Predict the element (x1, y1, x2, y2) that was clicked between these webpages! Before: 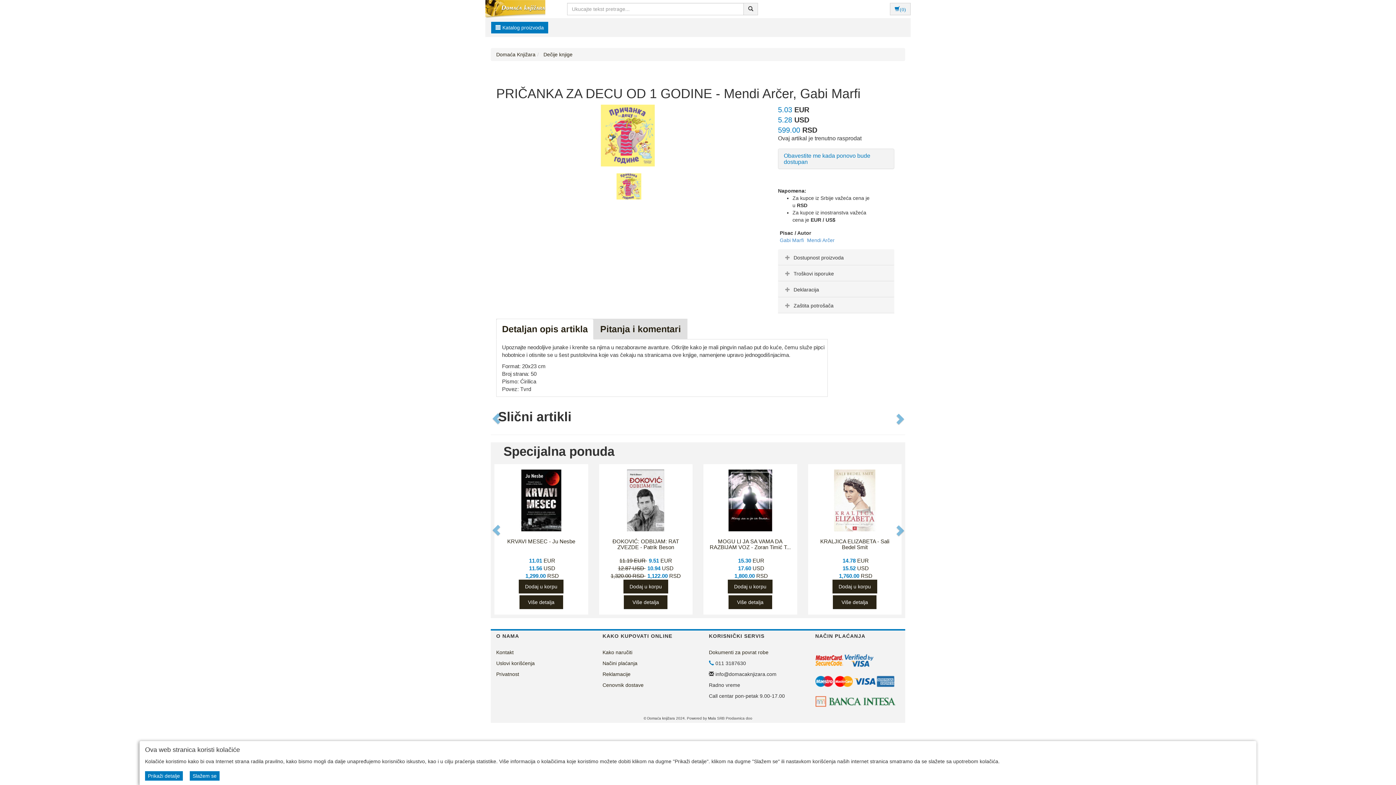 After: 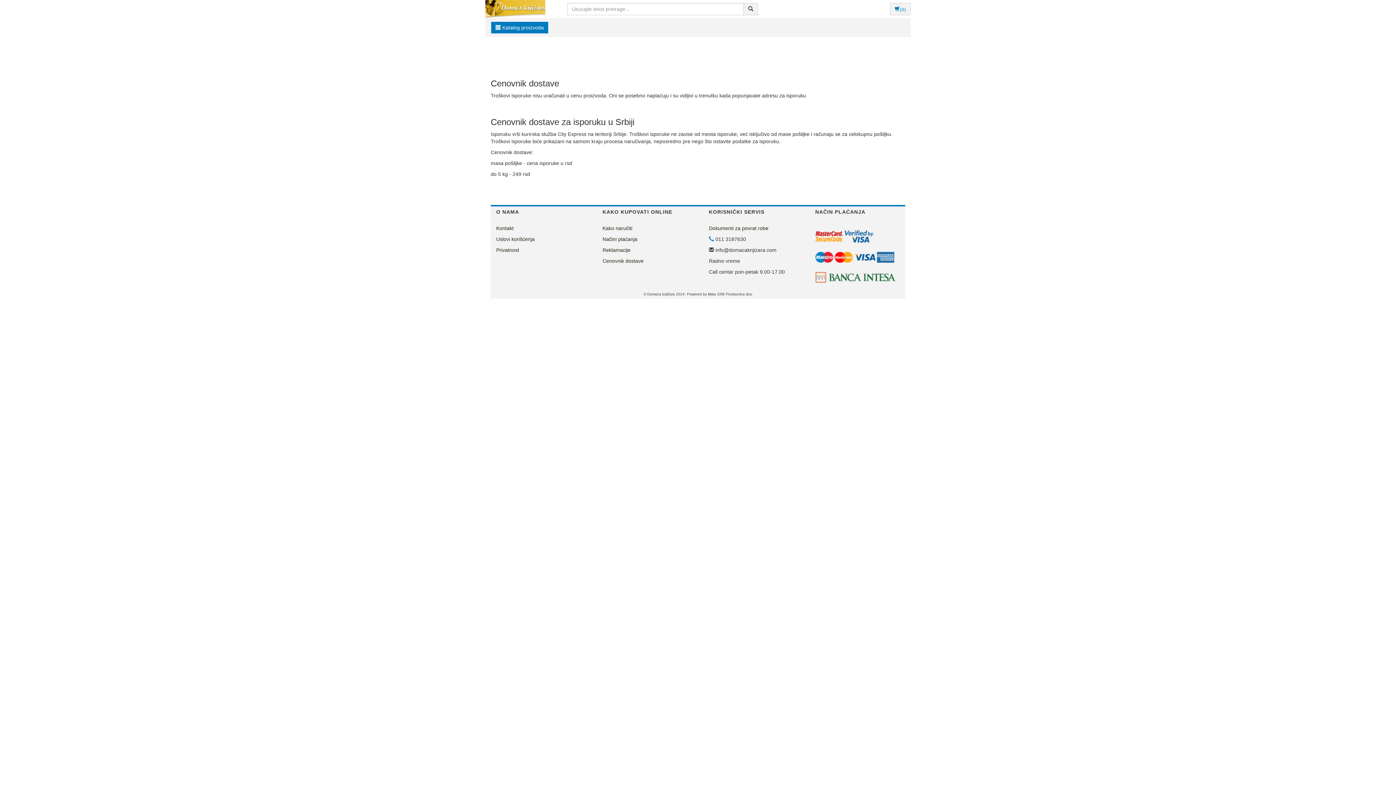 Action: bbox: (602, 682, 643, 688) label: Cenovnik dostave